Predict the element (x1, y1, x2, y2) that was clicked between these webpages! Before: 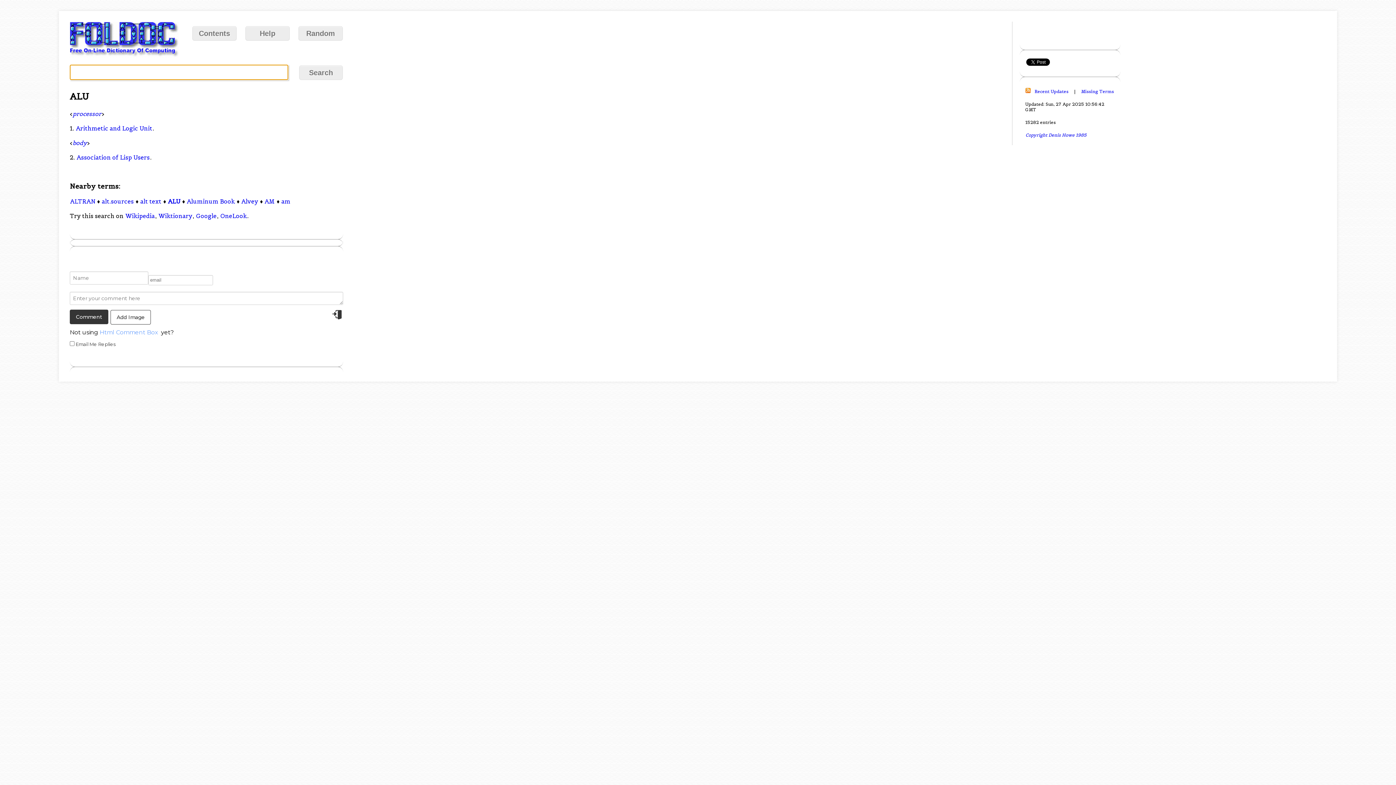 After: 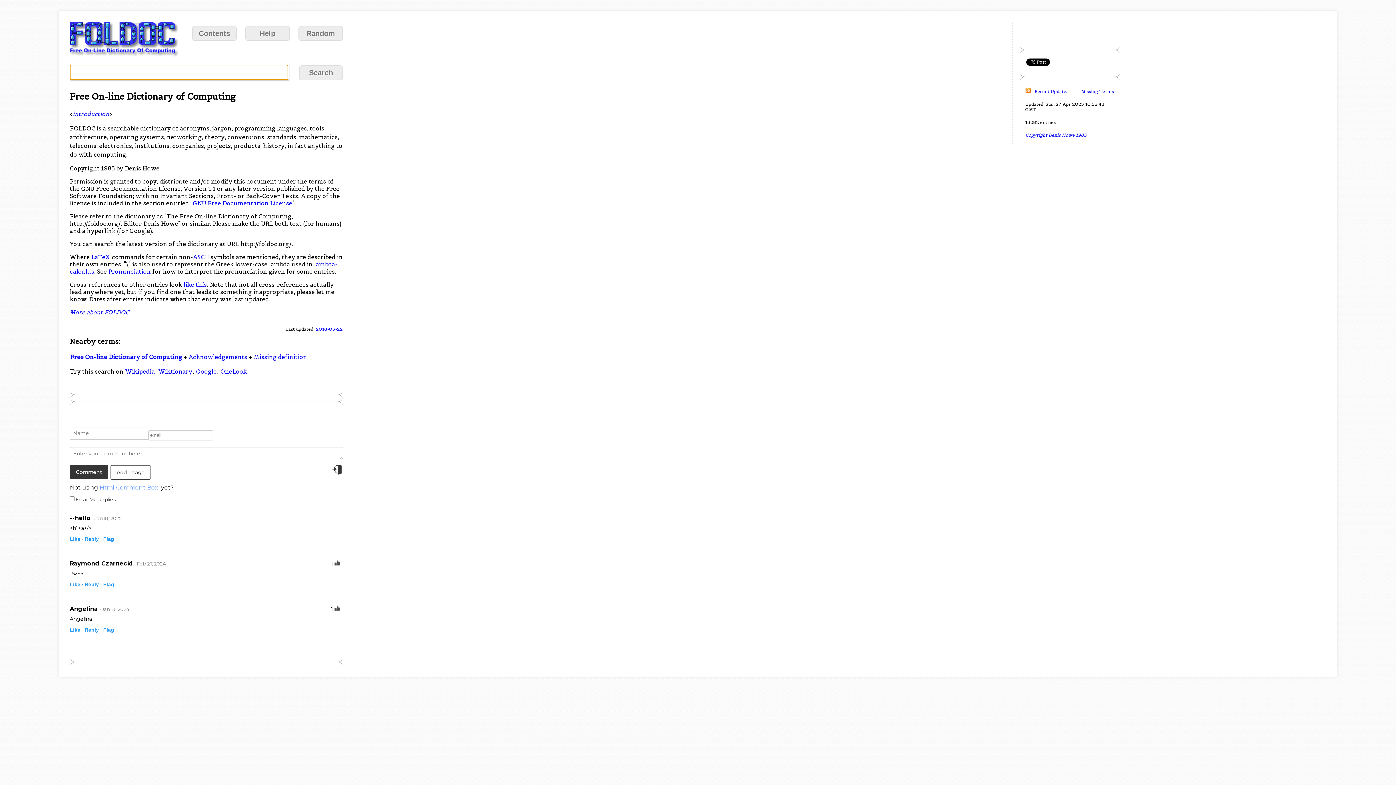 Action: bbox: (1025, 132, 1087, 138) label: Copyright Denis Howe 1985